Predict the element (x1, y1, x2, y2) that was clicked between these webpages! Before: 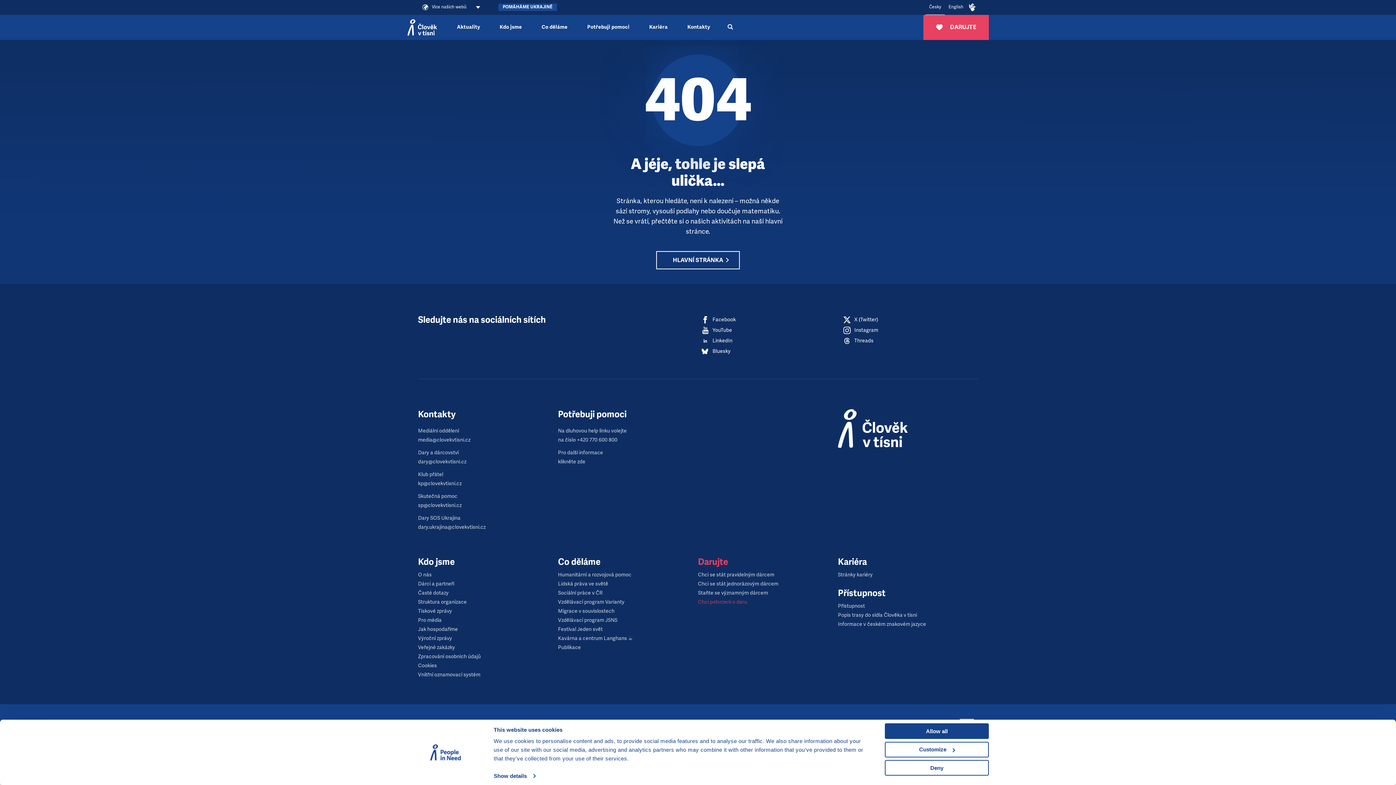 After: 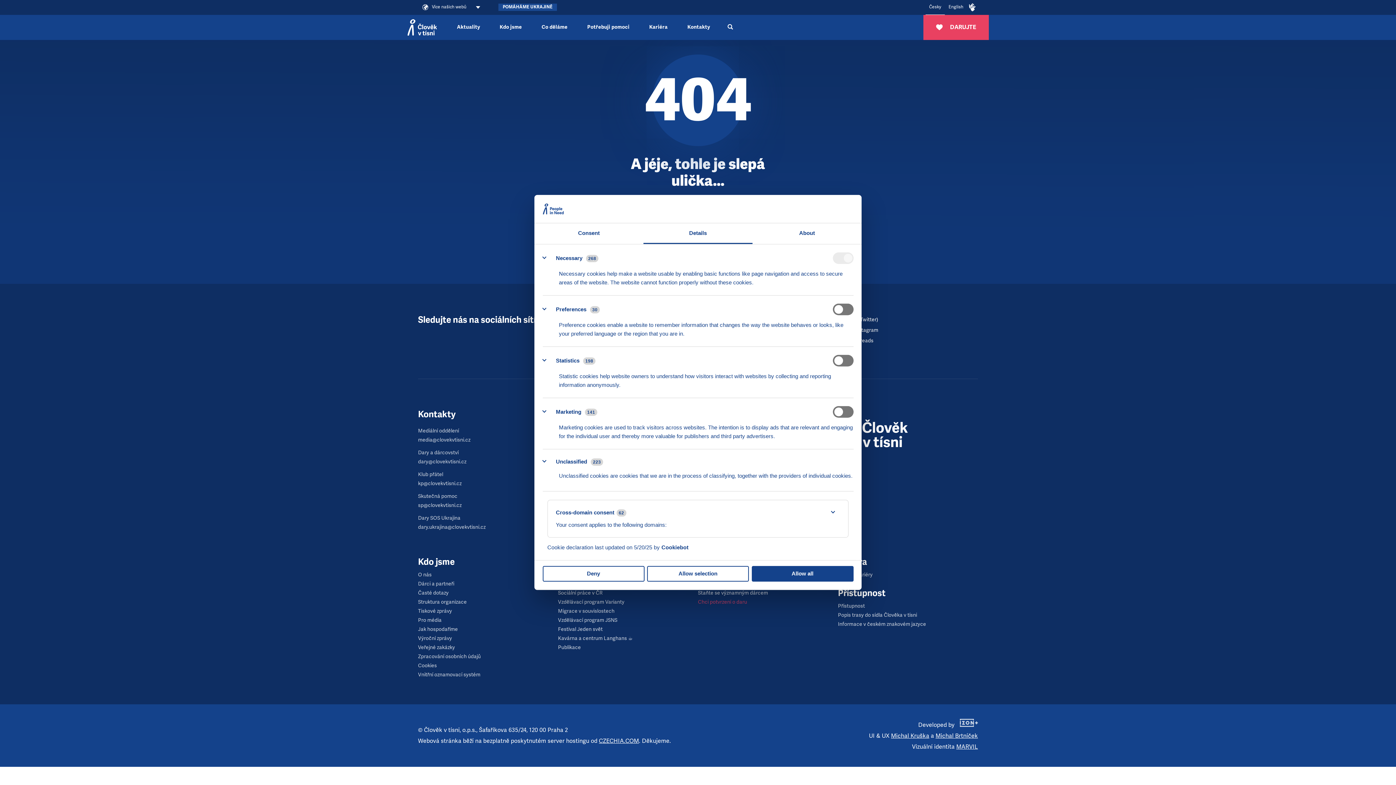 Action: bbox: (885, 742, 989, 757) label: Customize